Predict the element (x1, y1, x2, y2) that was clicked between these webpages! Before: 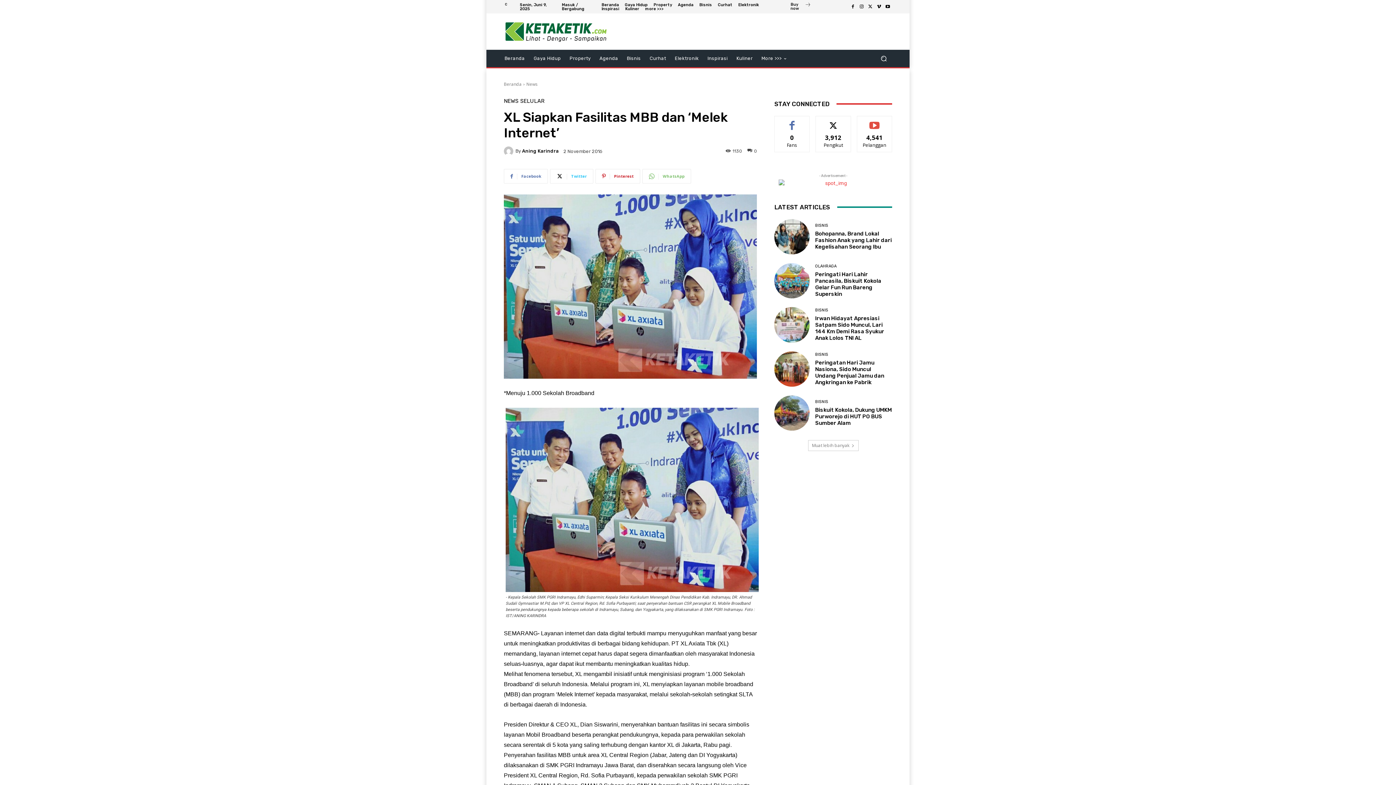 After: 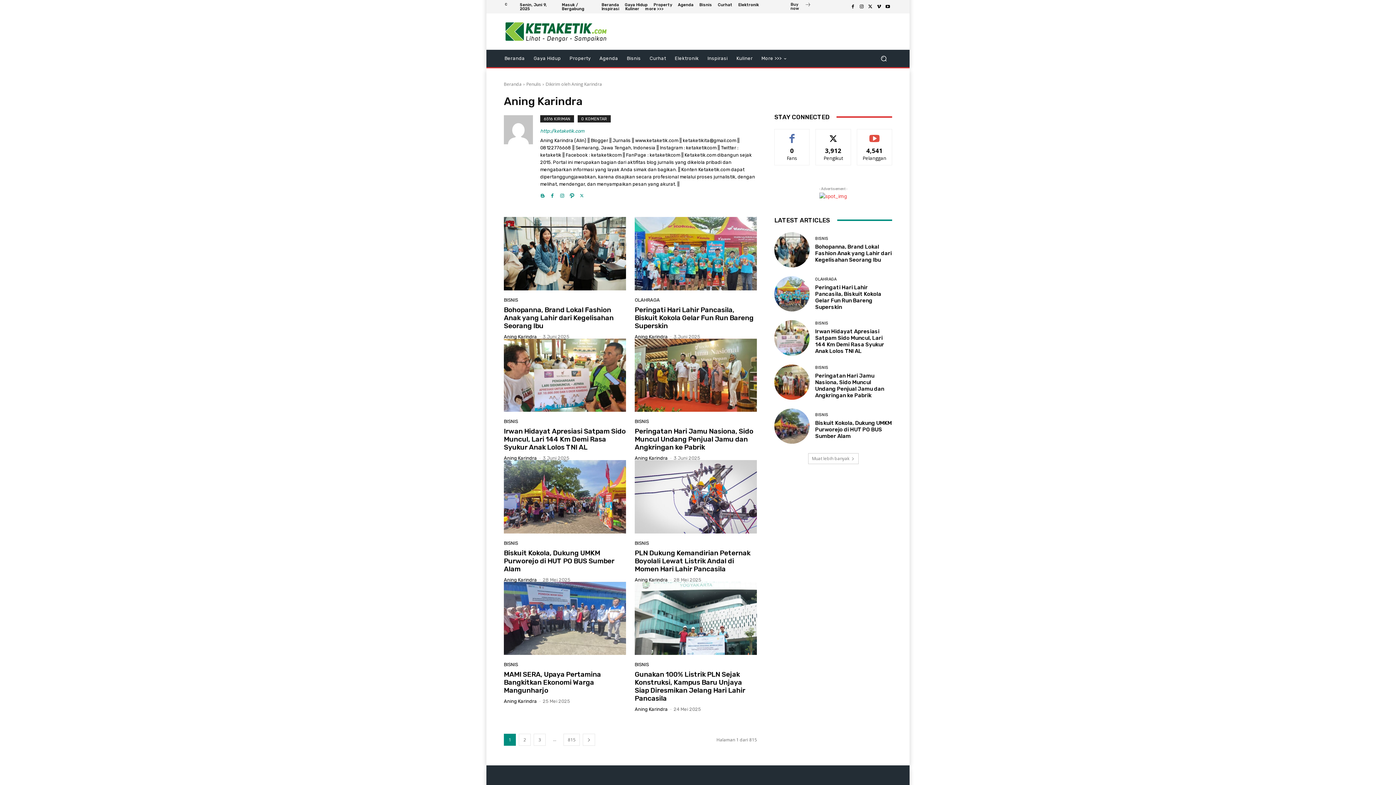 Action: bbox: (504, 146, 515, 155)